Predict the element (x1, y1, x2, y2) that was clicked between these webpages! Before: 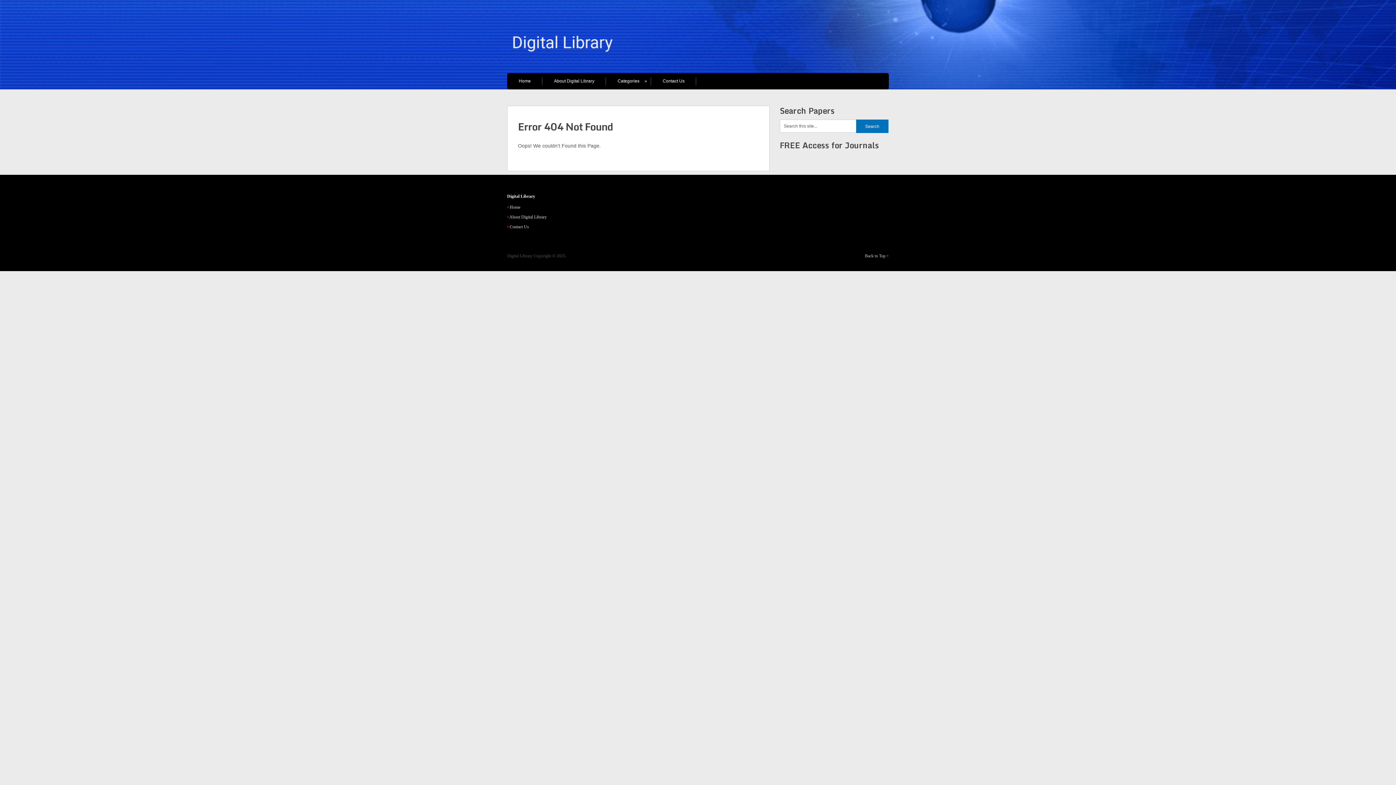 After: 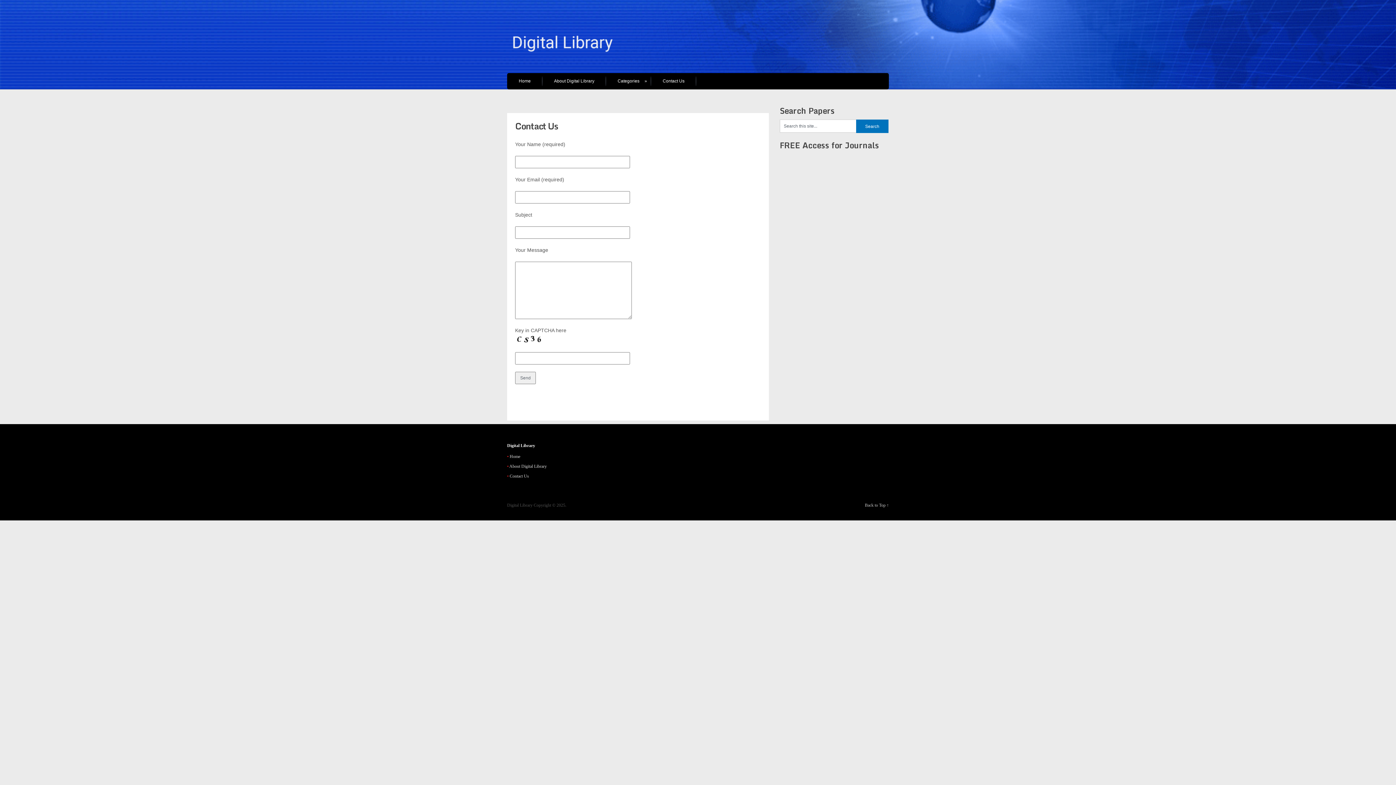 Action: label: Contact Us bbox: (651, 73, 696, 89)